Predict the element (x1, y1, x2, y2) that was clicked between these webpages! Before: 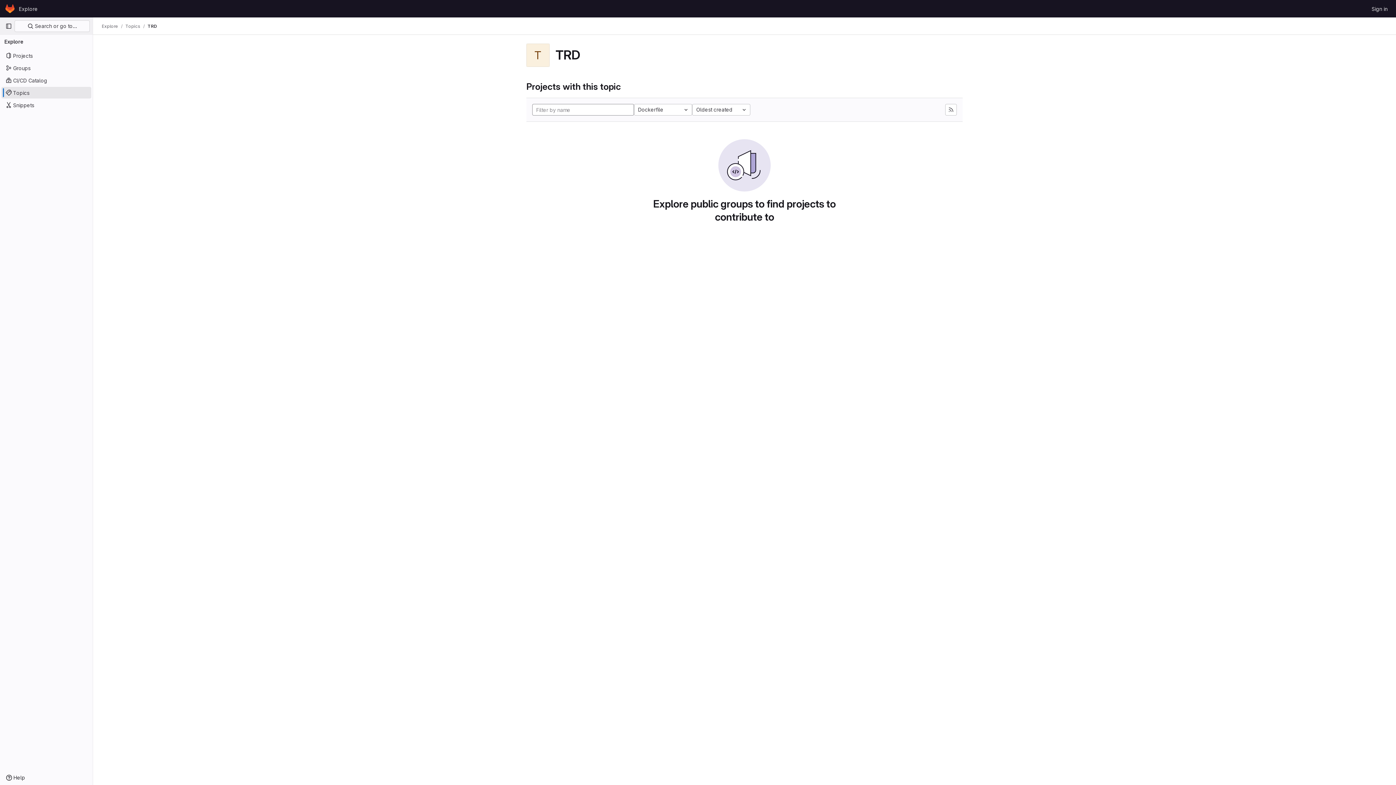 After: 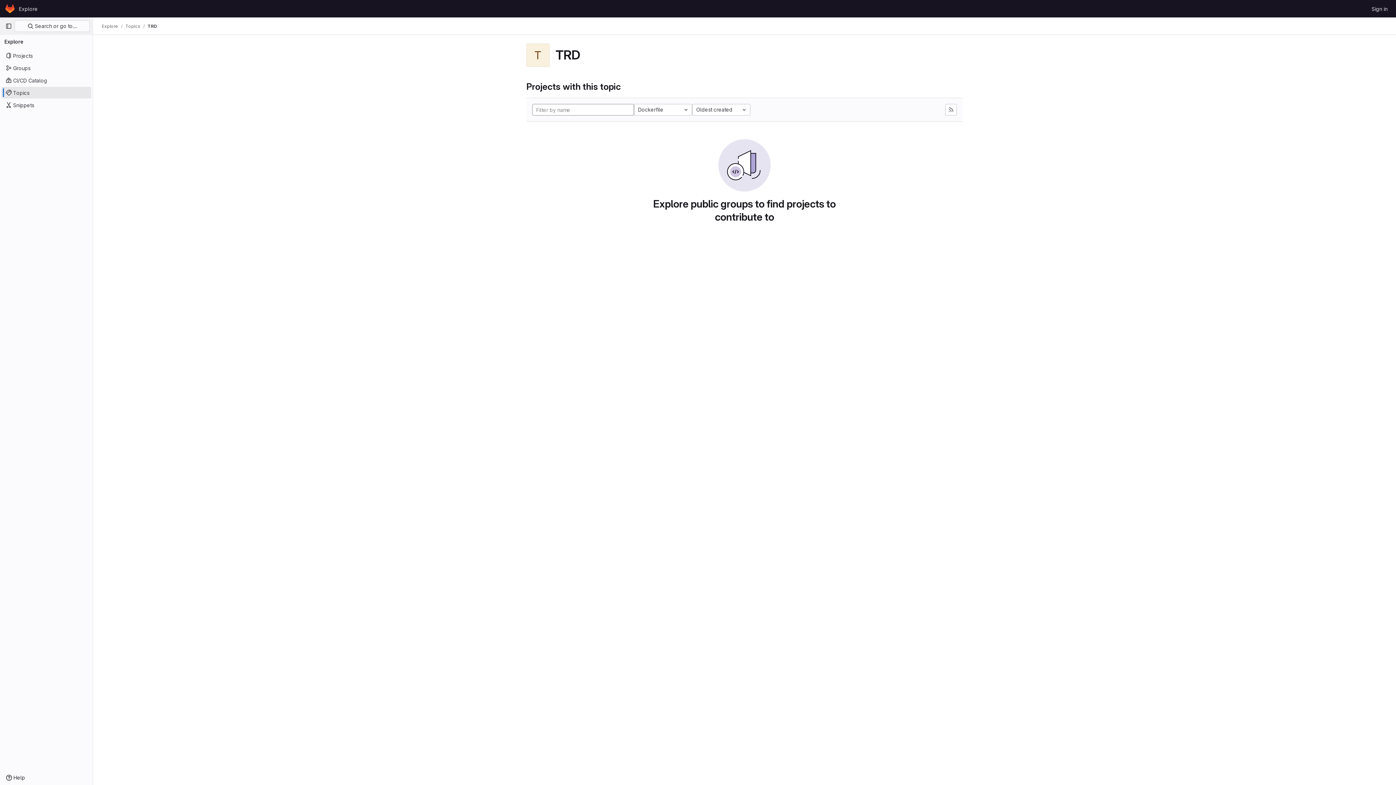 Action: bbox: (147, 23, 157, 29) label: TRD